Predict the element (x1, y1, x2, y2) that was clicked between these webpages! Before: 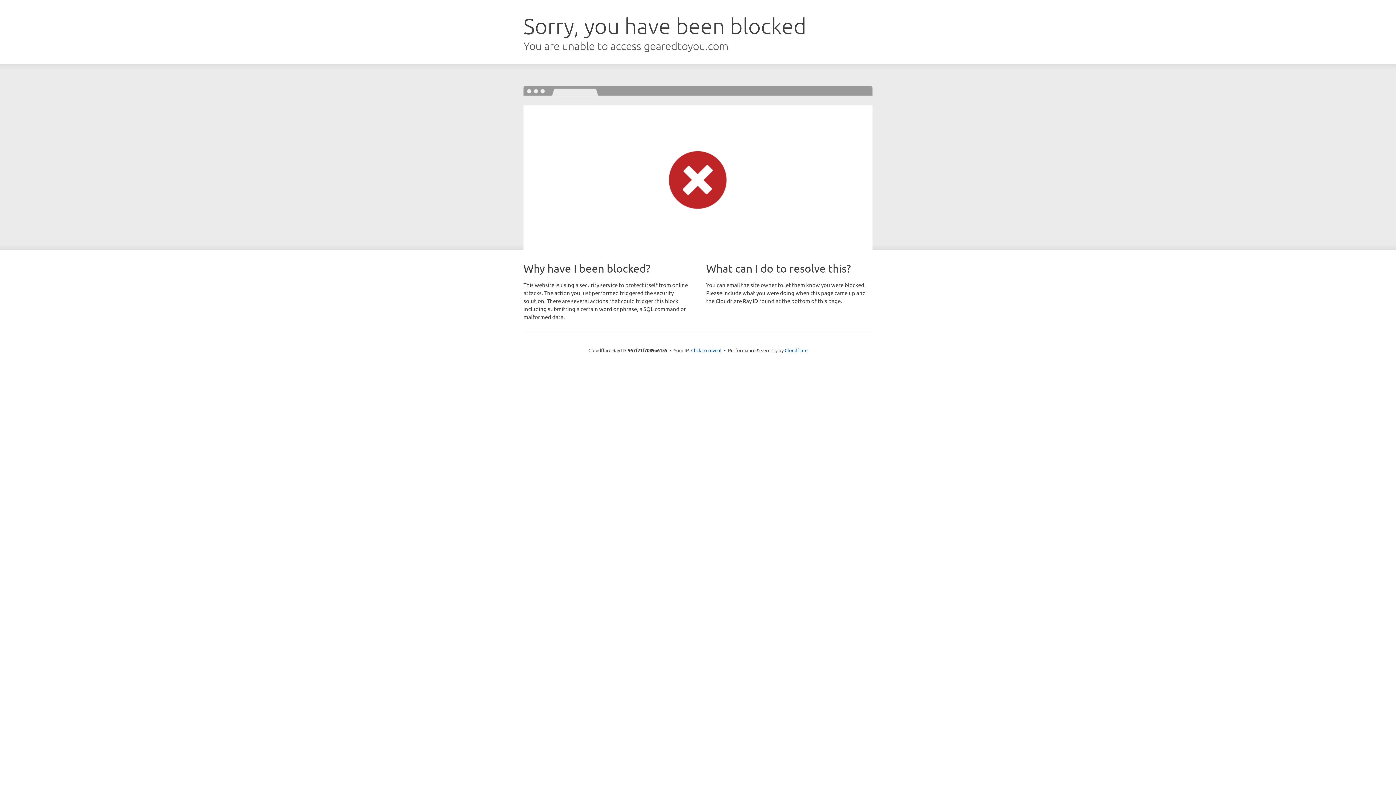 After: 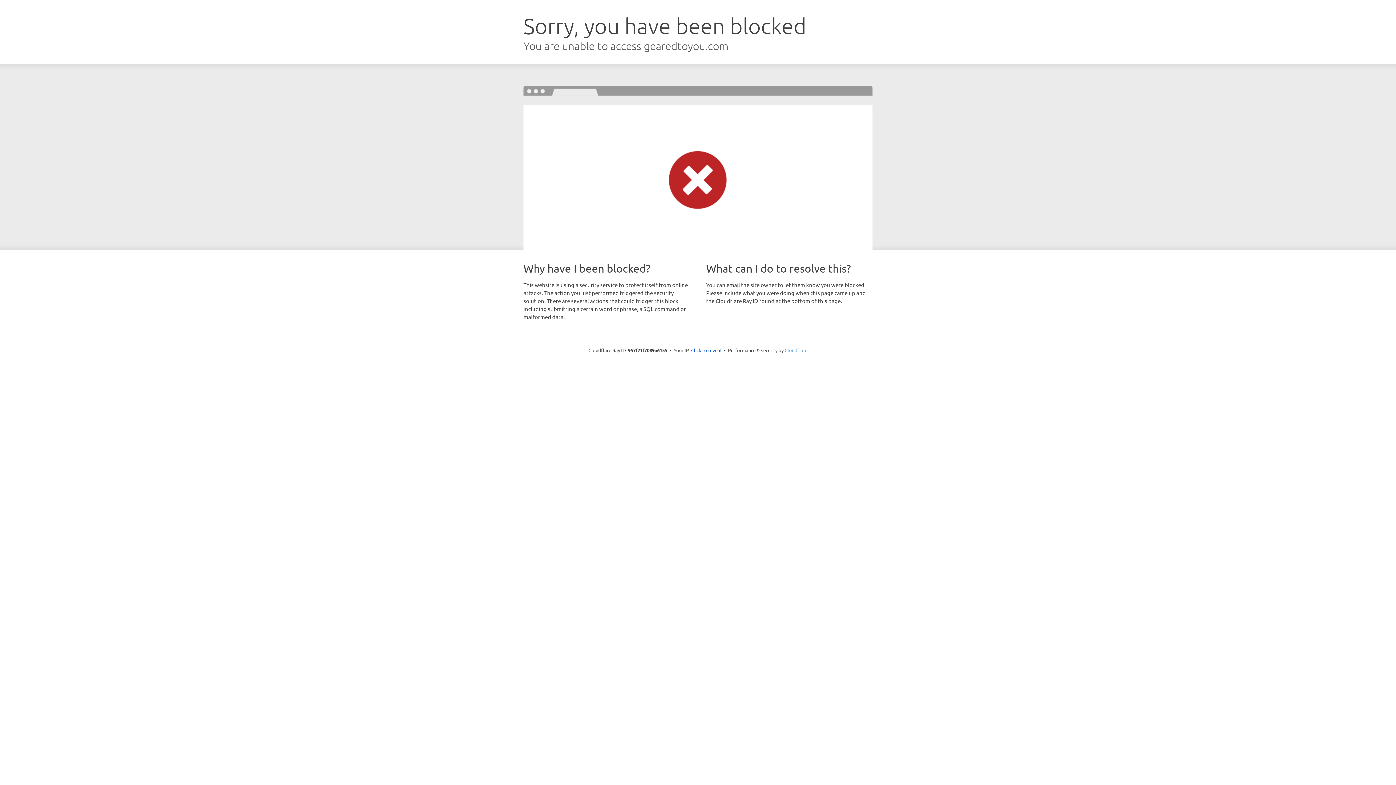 Action: label: Cloudflare bbox: (784, 347, 807, 353)